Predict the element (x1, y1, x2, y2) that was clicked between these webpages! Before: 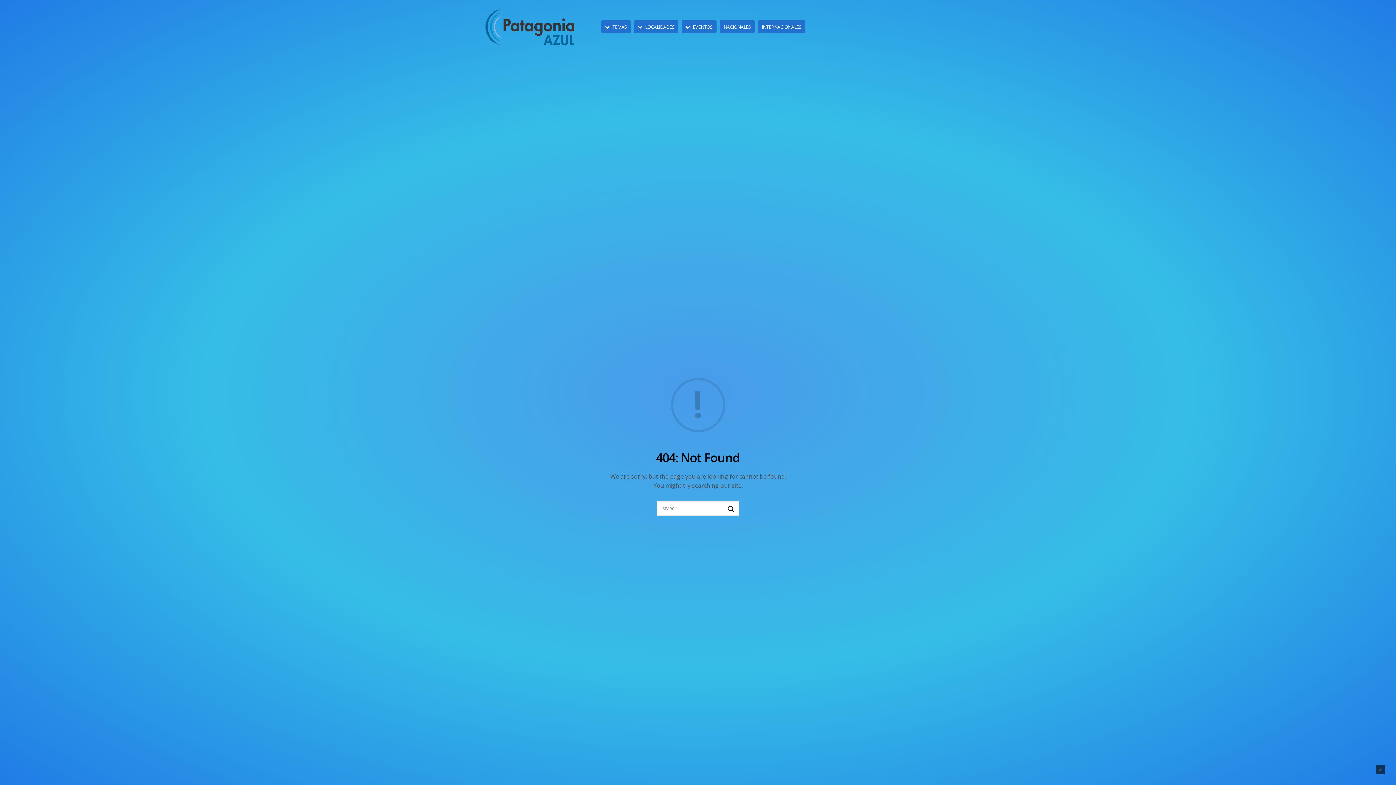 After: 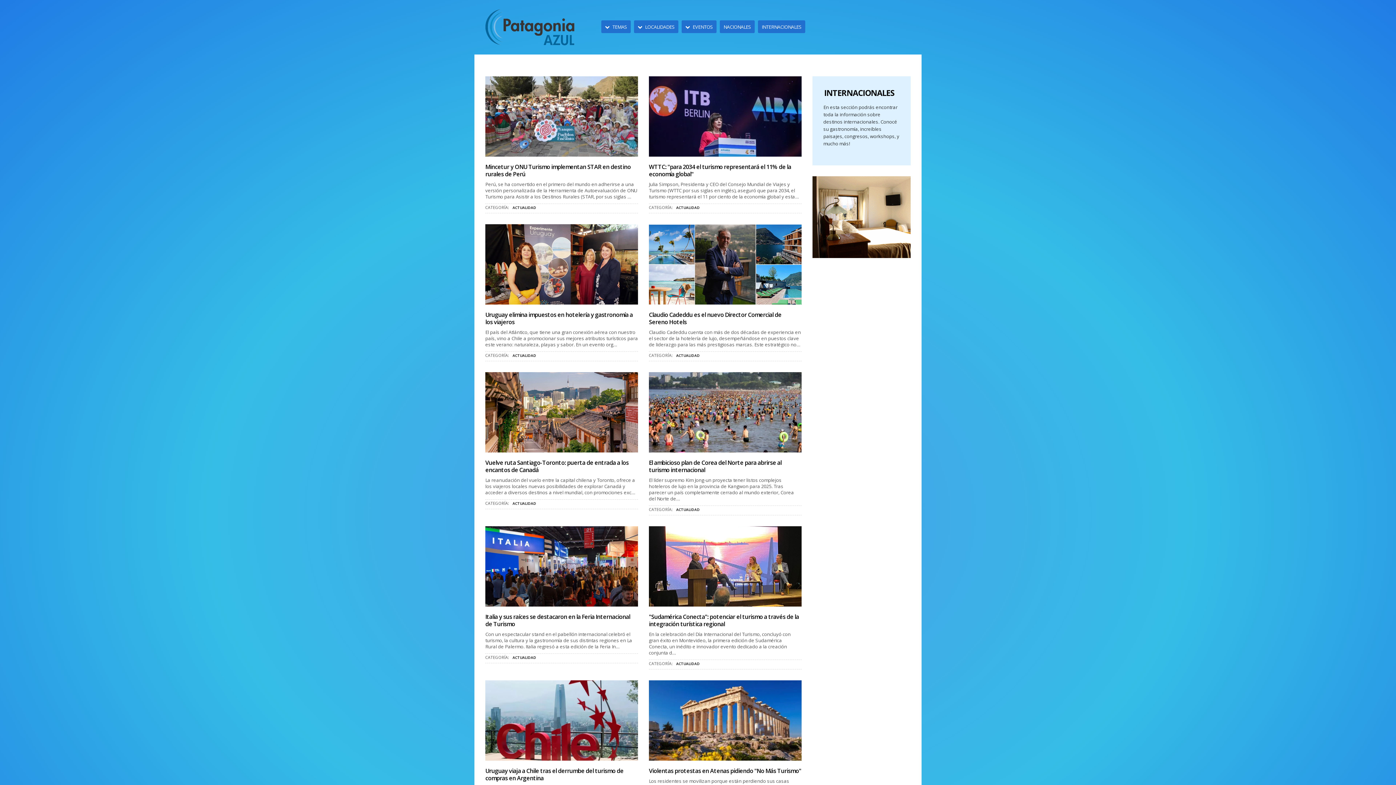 Action: bbox: (761, 23, 801, 30) label: INTERNACIONALES